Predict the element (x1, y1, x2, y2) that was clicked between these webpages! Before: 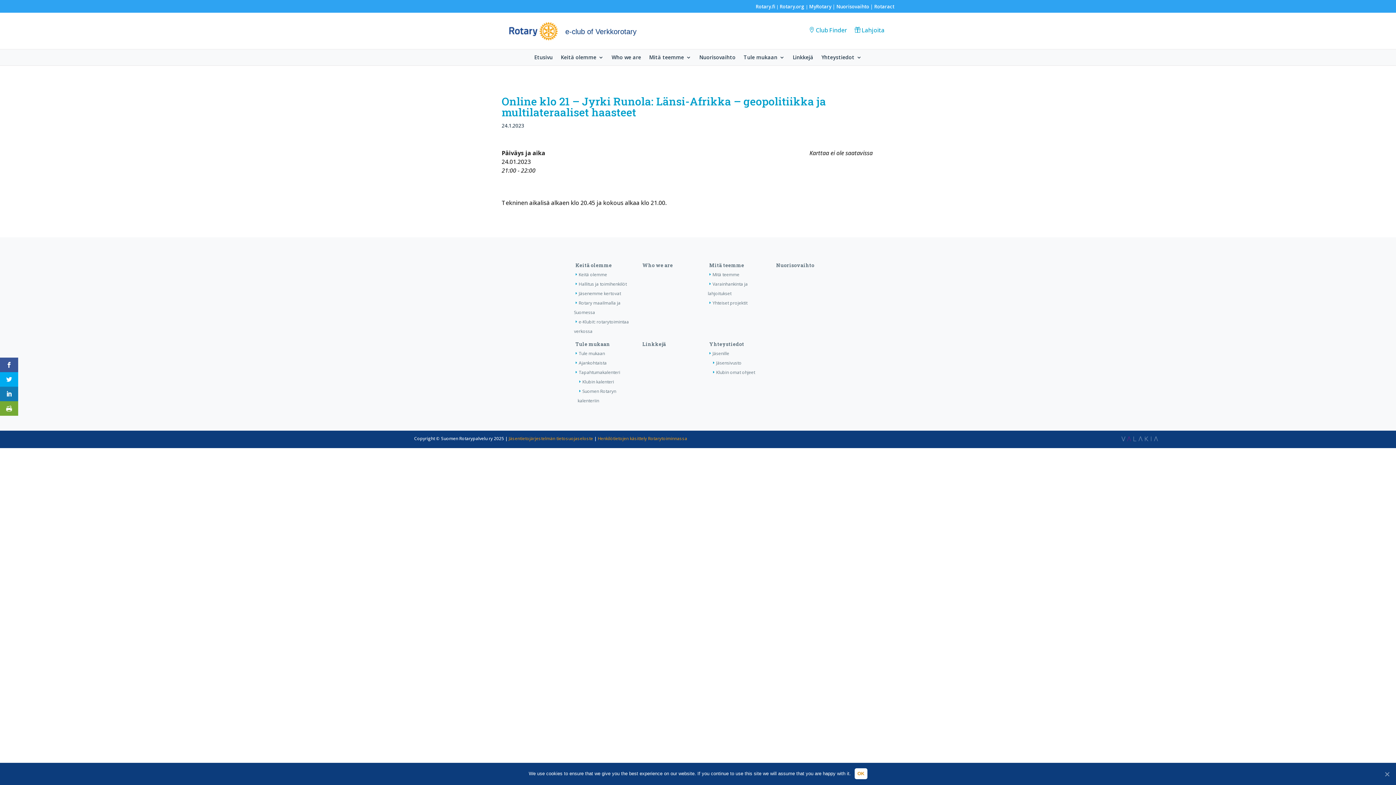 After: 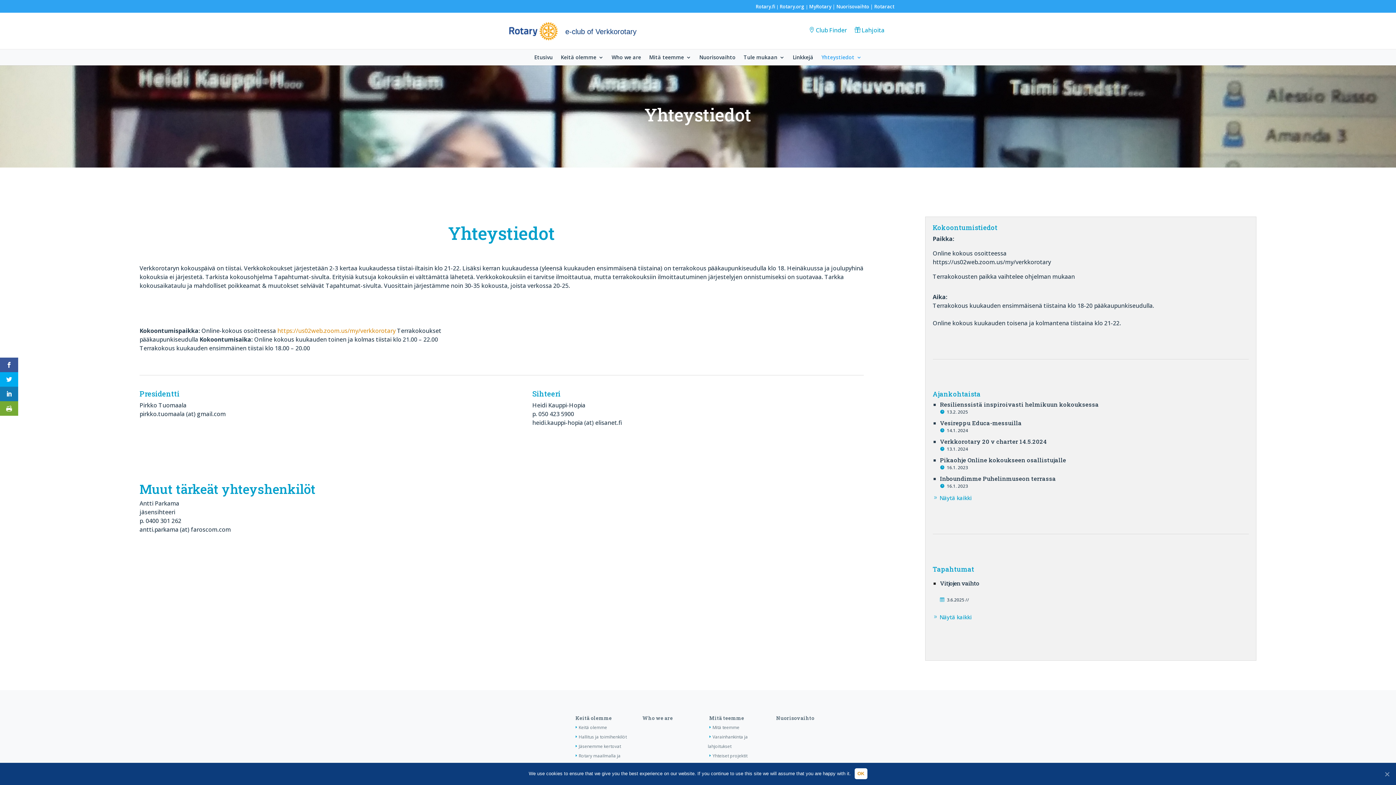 Action: bbox: (821, 54, 862, 65) label: Yhteystiedot